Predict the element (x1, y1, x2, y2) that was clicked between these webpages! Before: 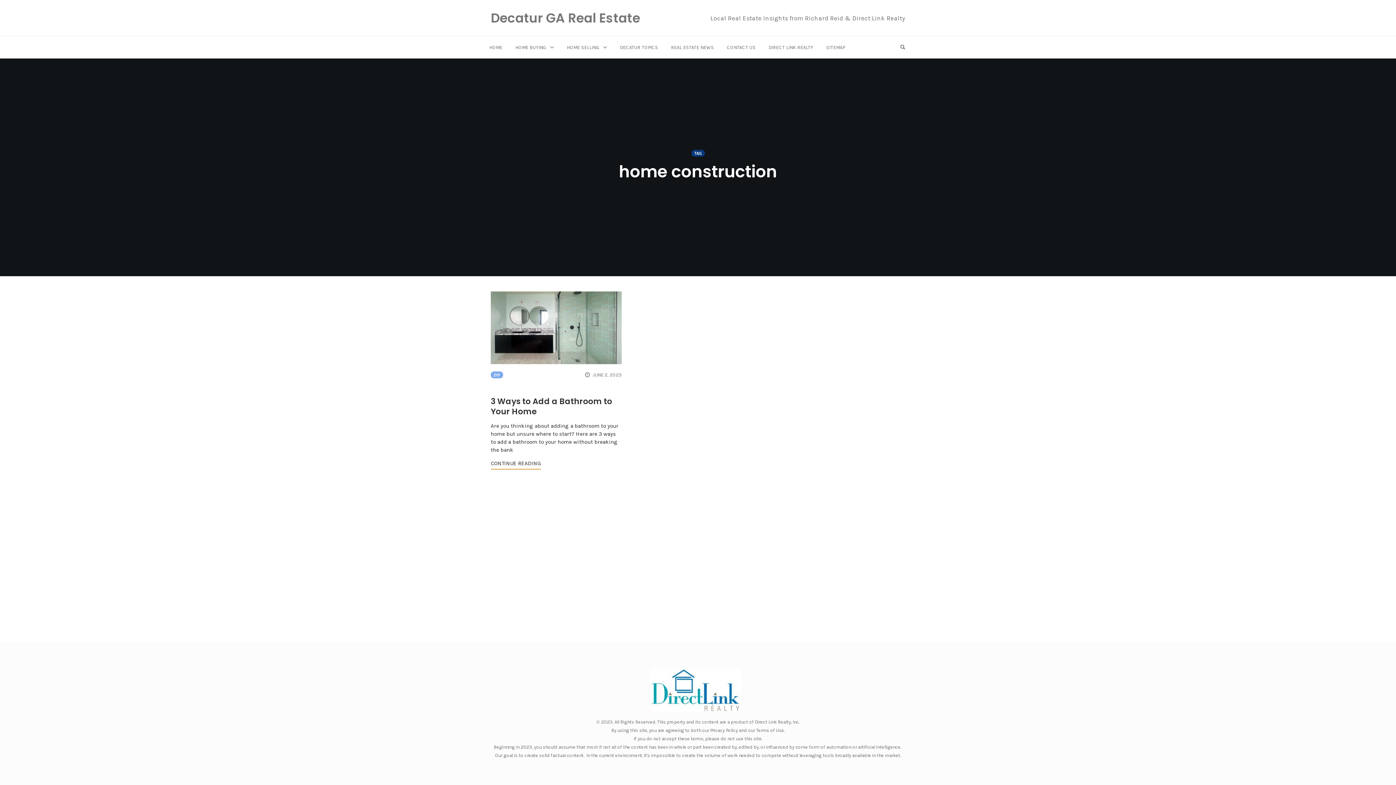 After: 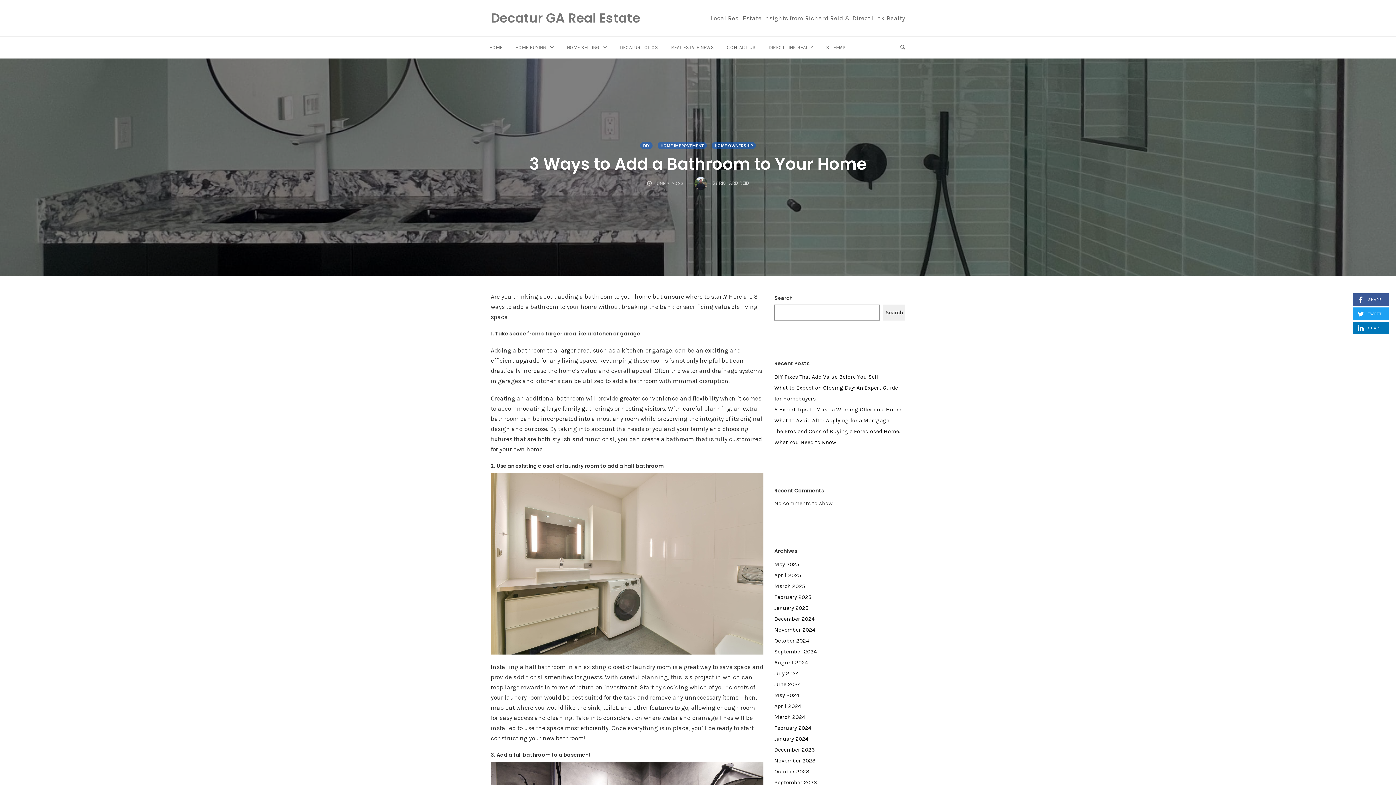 Action: label: CONTINUE READING bbox: (490, 460, 541, 469)